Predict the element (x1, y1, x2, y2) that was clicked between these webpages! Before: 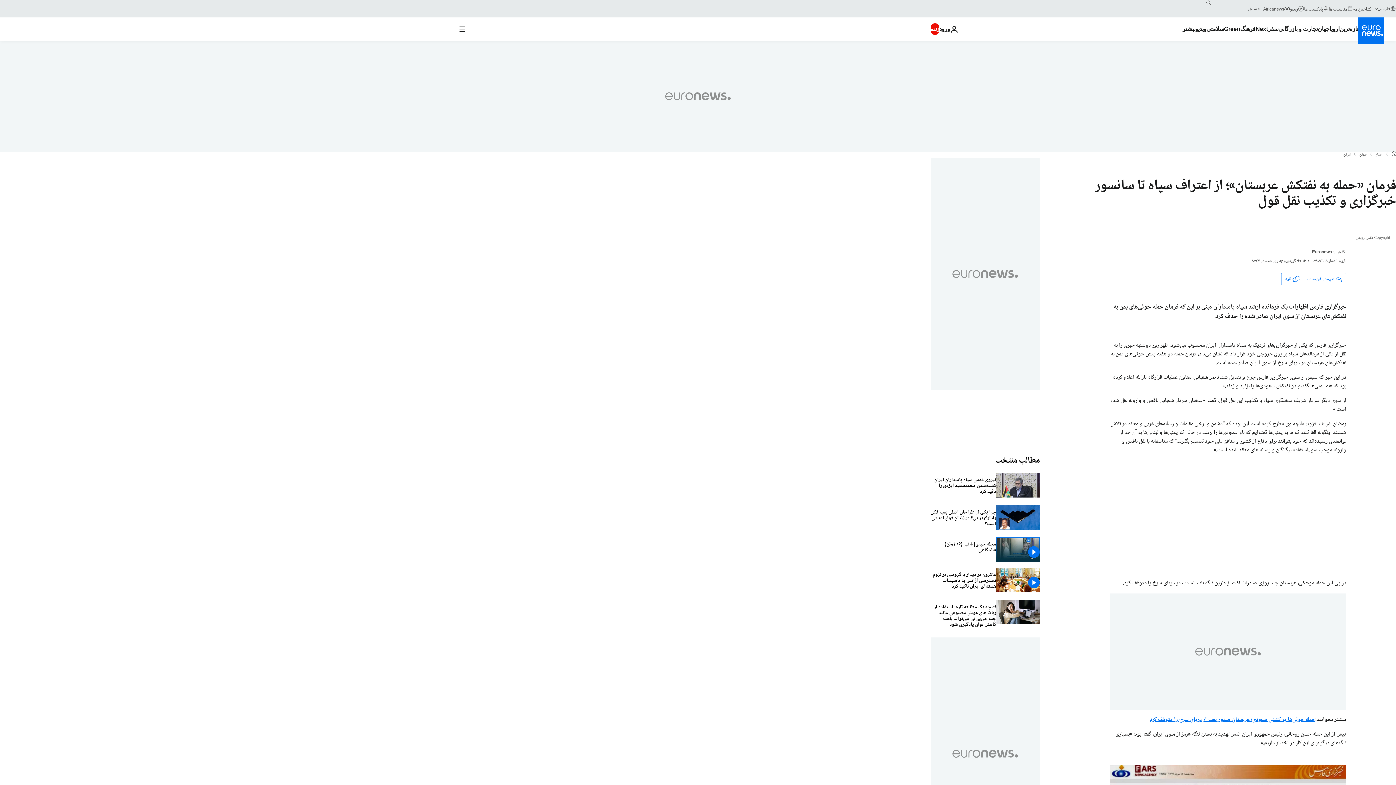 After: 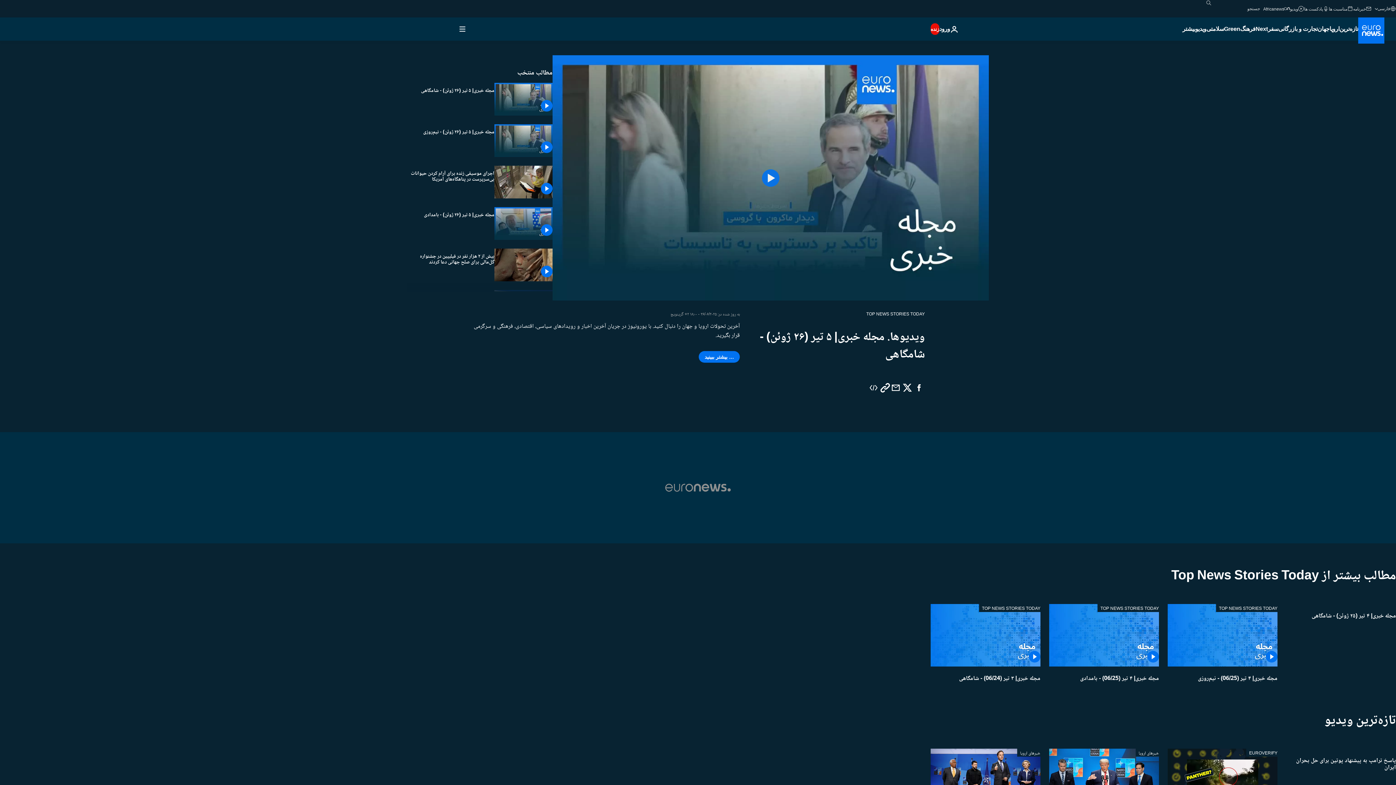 Action: label: مجله خبری| ۵ تیر (۲۶ ژوئن) - شامگاهی bbox: (930, 537, 996, 557)